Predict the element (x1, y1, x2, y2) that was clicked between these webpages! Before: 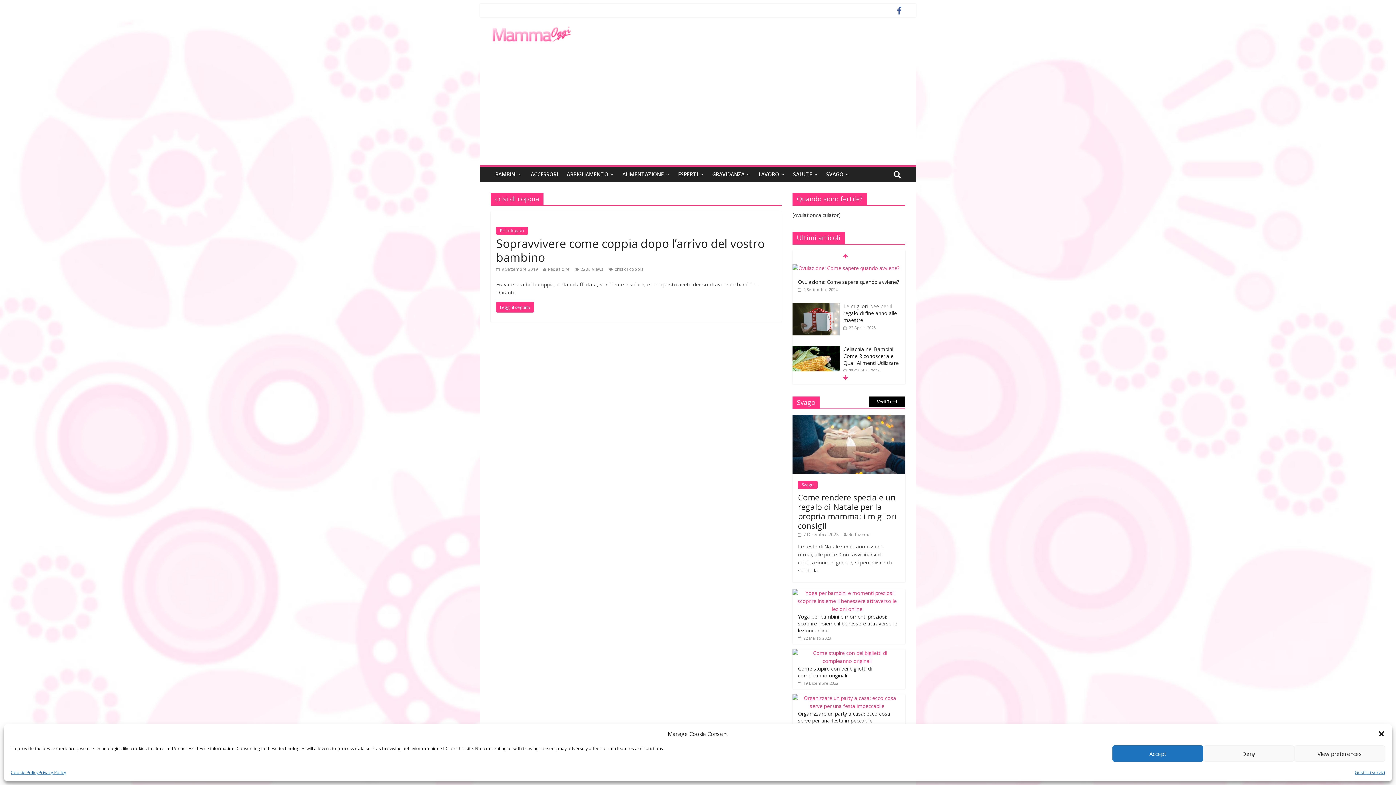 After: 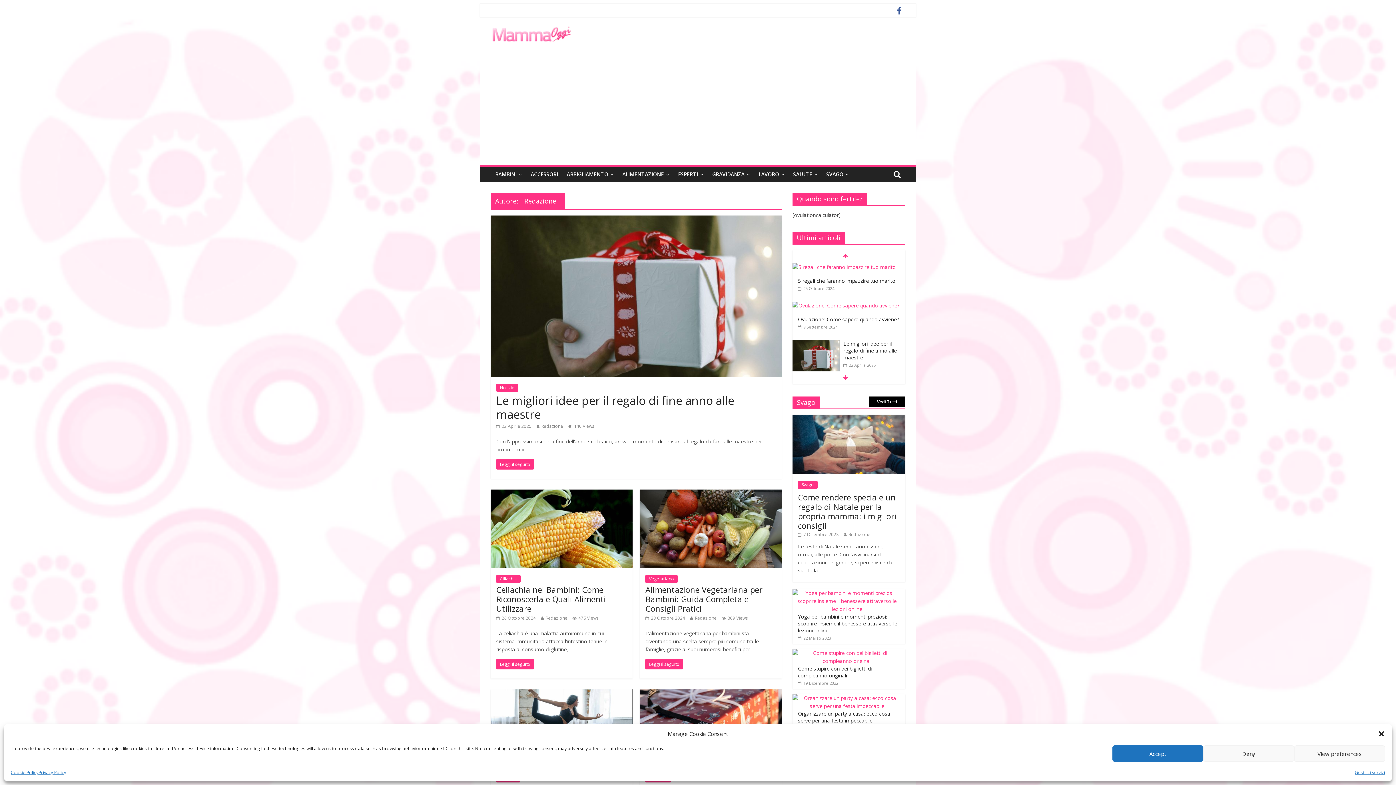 Action: label: Redazione bbox: (848, 531, 870, 537)